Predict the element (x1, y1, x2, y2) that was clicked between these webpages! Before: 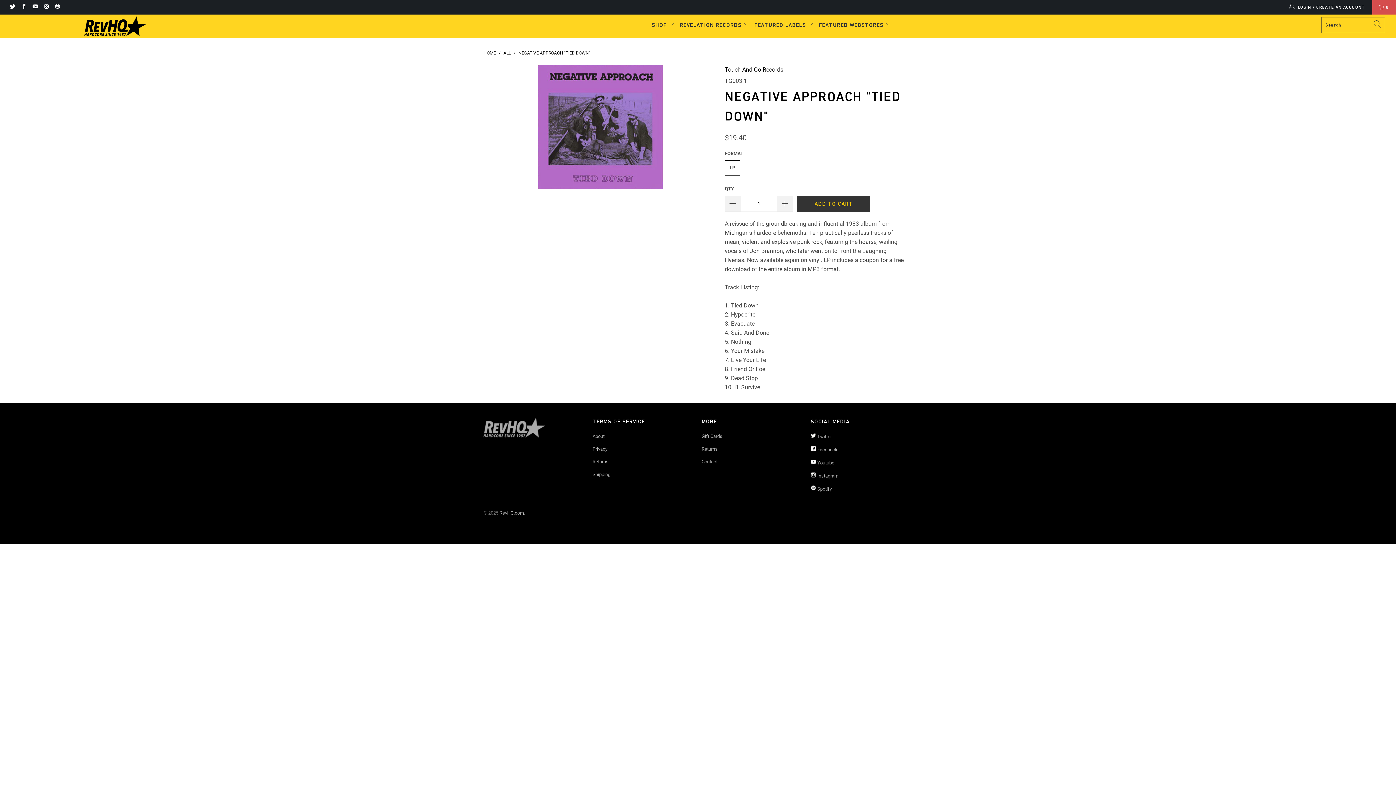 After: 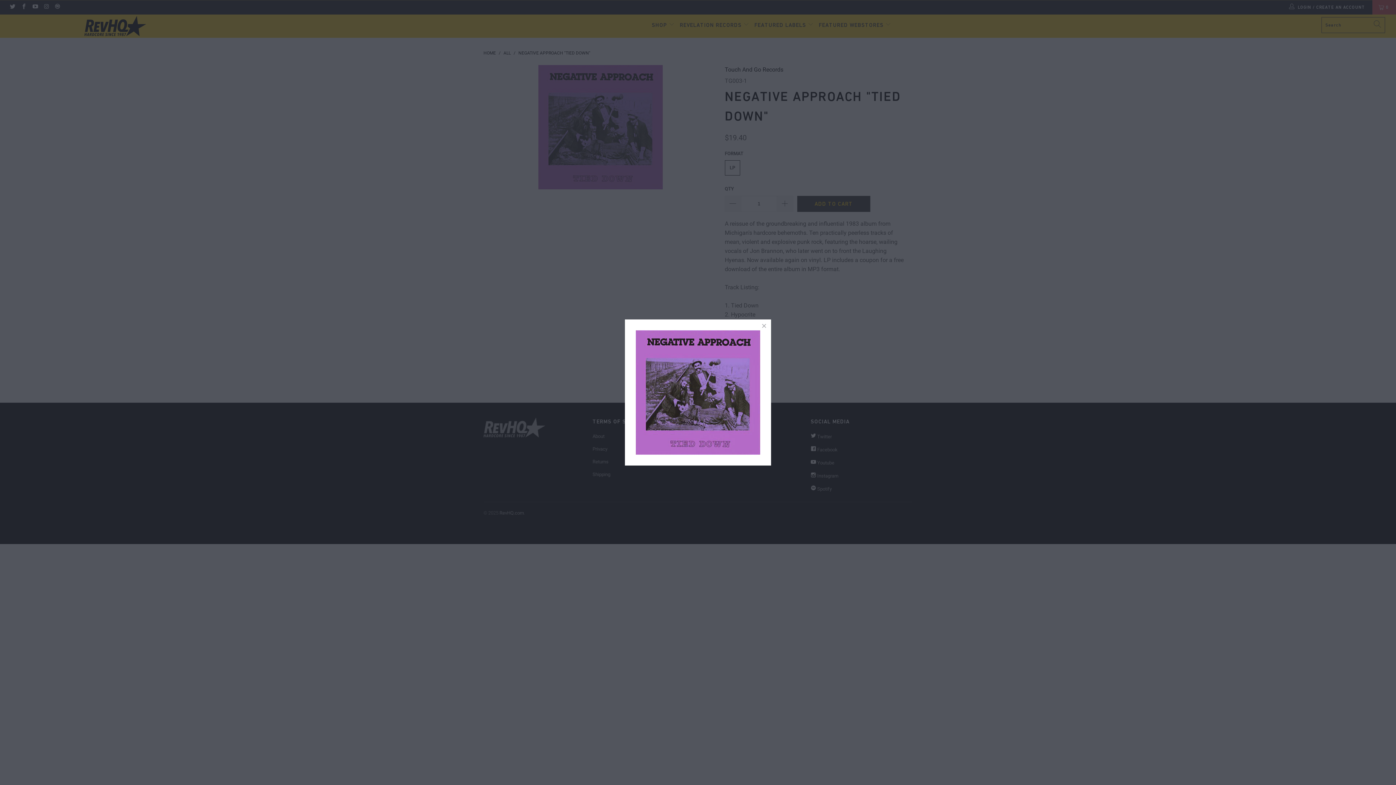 Action: bbox: (483, 64, 717, 189)